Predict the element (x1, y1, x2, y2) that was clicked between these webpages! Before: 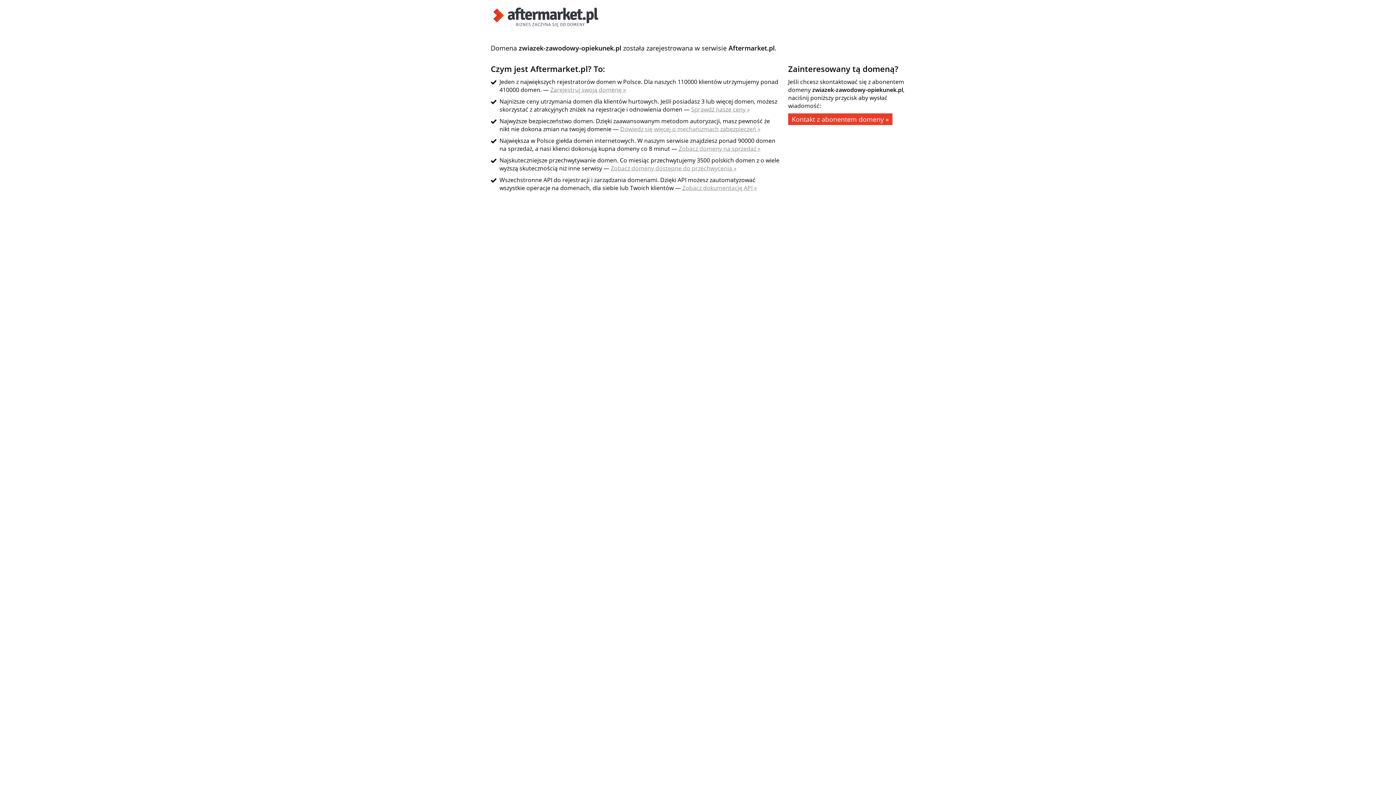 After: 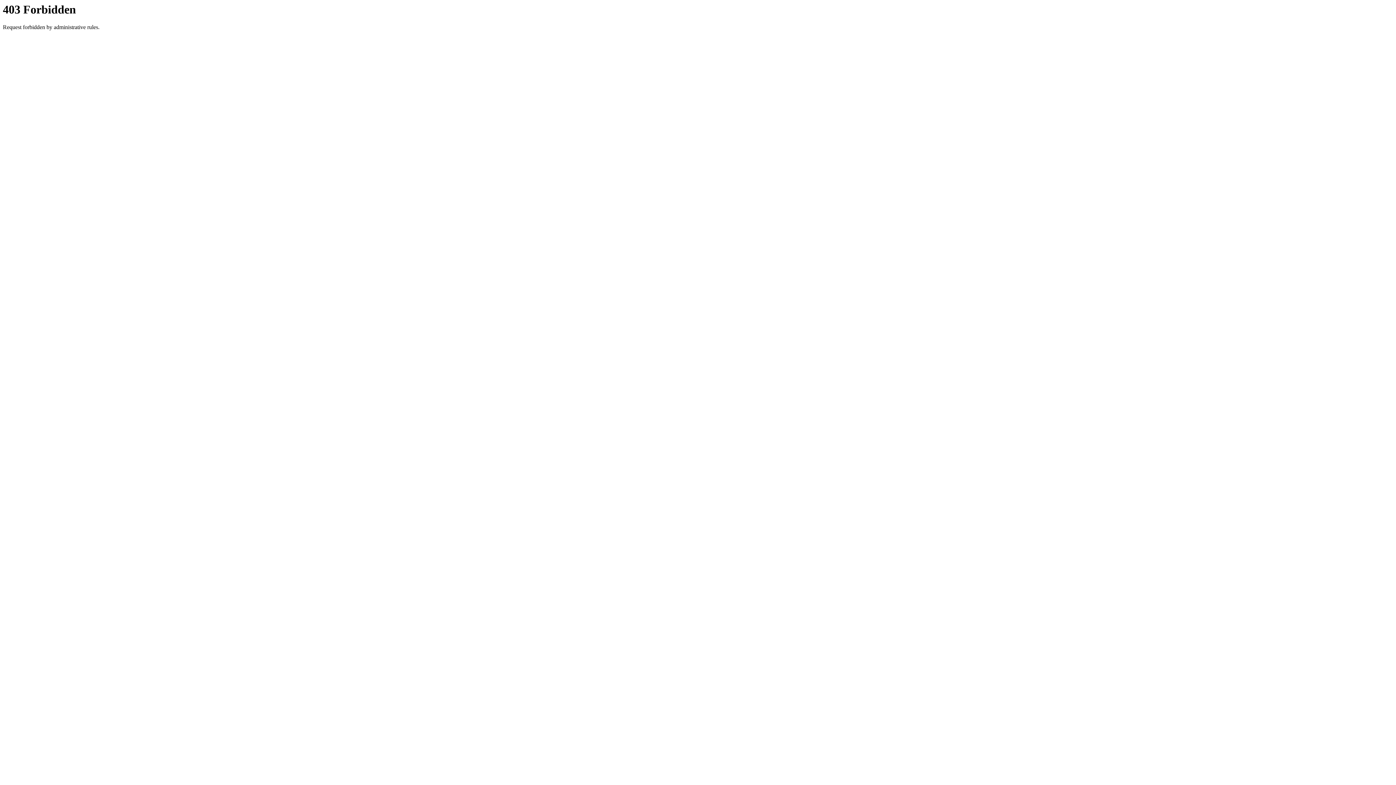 Action: bbox: (788, 113, 892, 125) label: Kontakt z abonentem domeny »